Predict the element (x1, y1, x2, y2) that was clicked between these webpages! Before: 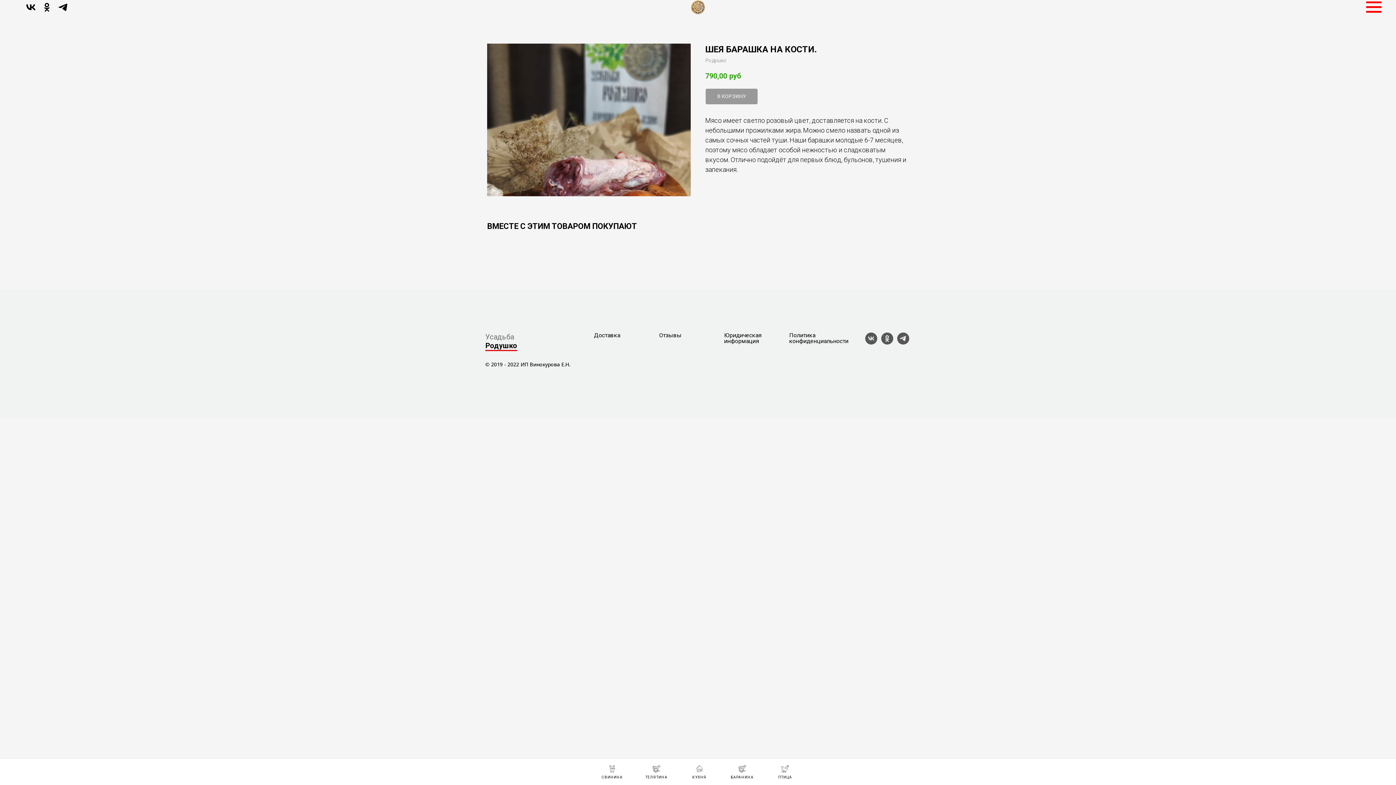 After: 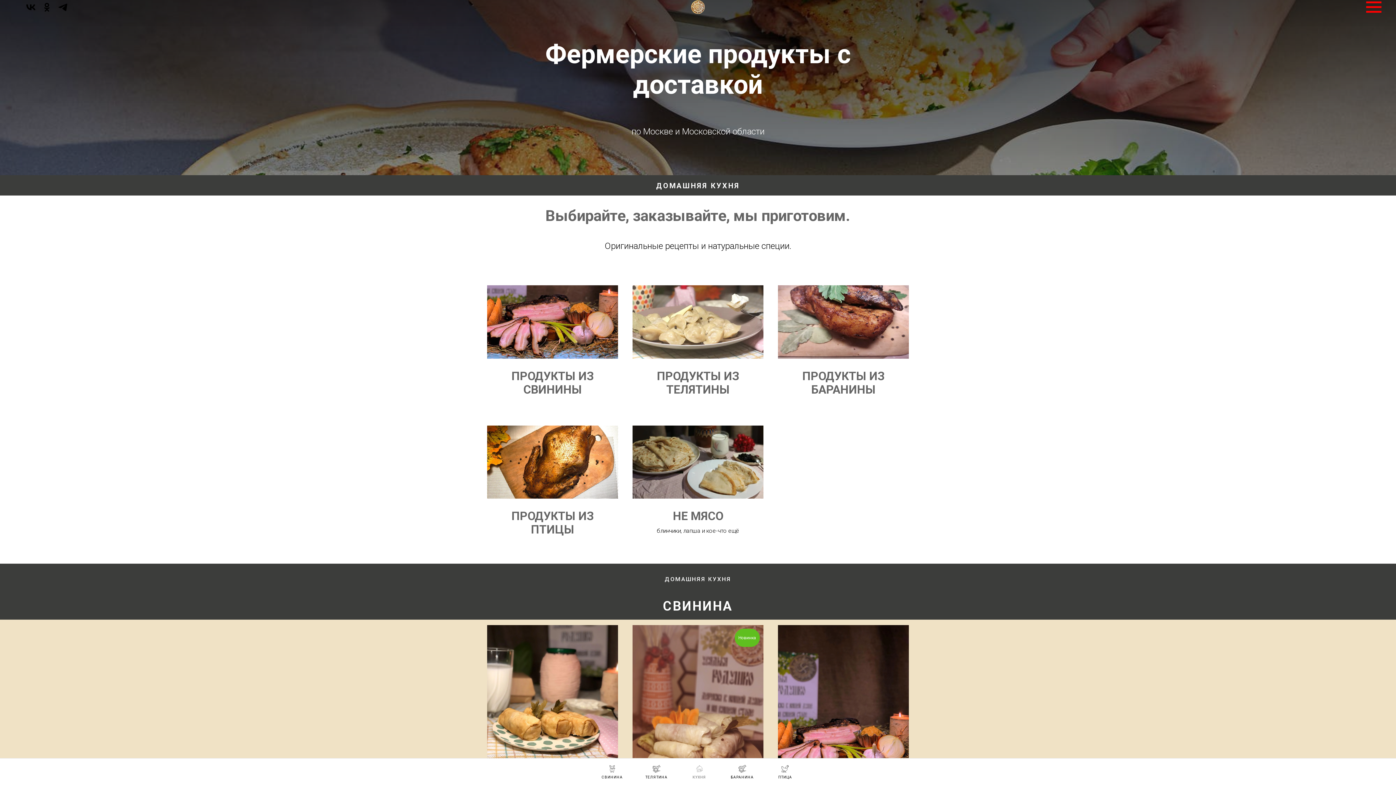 Action: label: КУХНЯ bbox: (692, 765, 706, 779)